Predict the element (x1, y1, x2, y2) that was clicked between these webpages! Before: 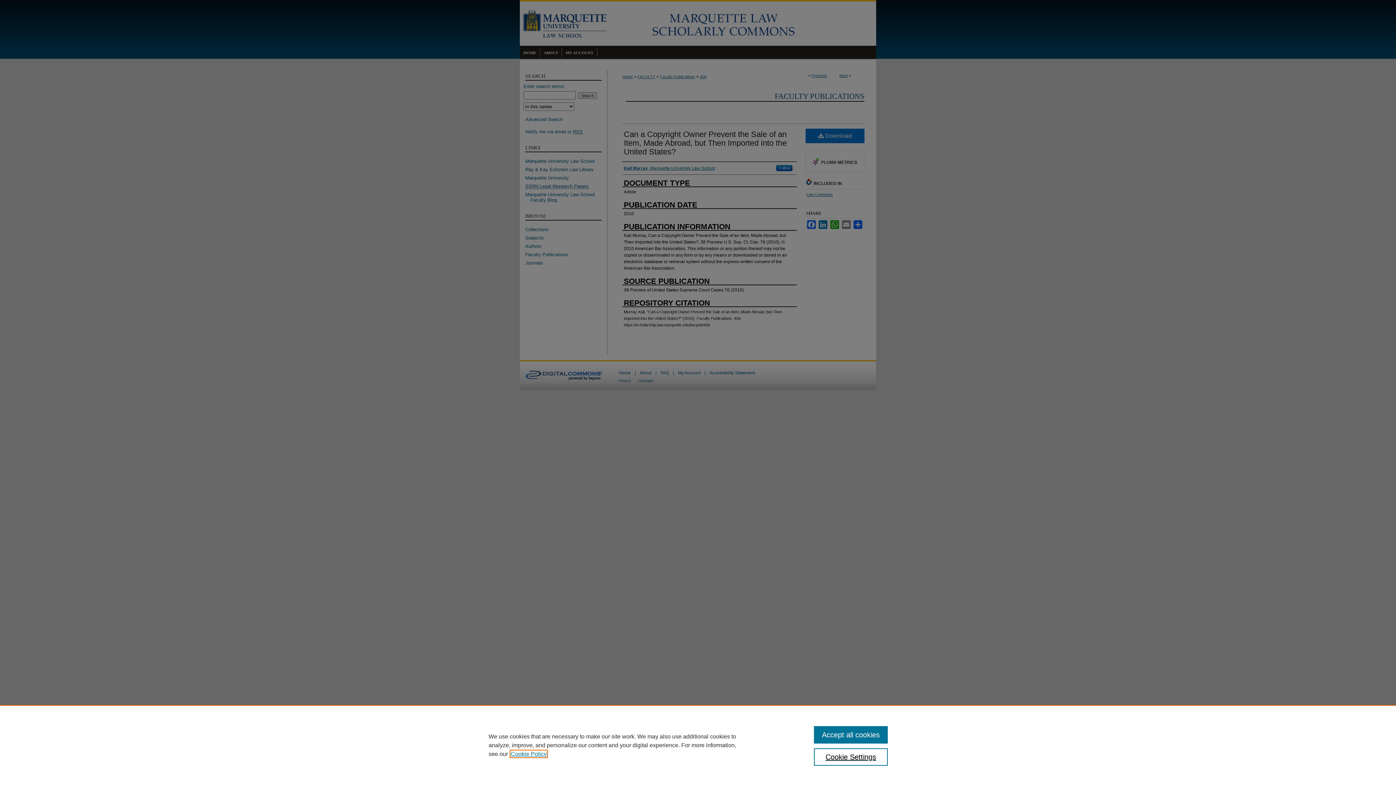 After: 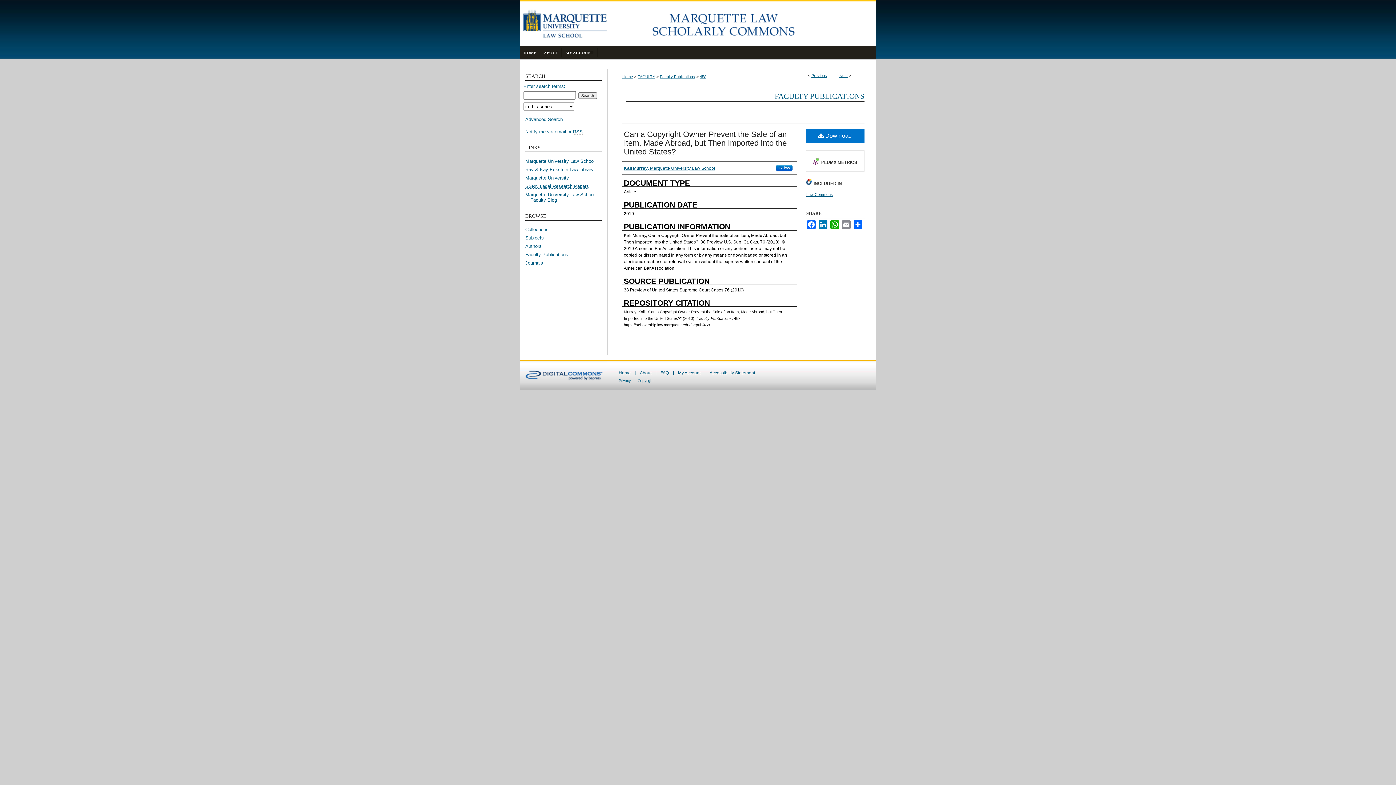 Action: bbox: (814, 726, 887, 744) label: Accept all cookies